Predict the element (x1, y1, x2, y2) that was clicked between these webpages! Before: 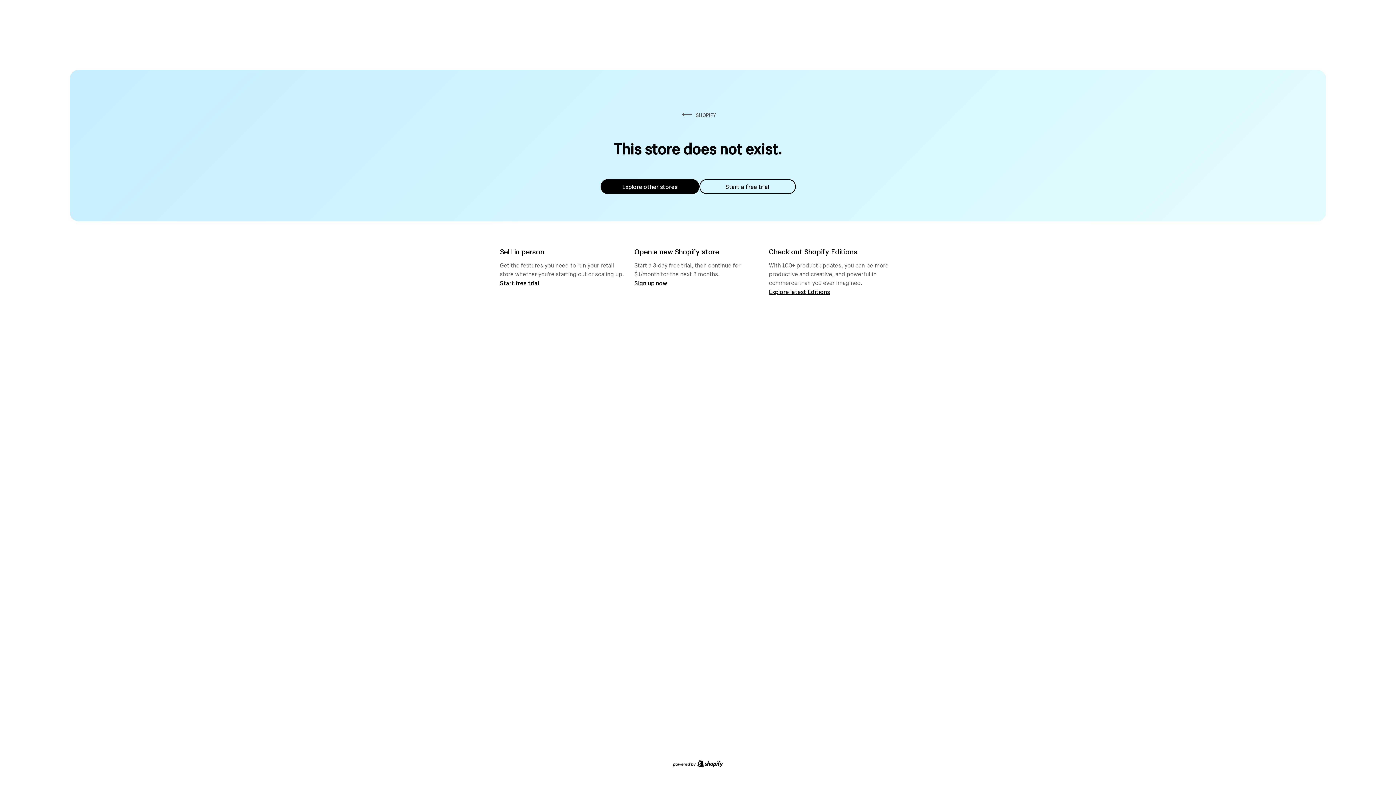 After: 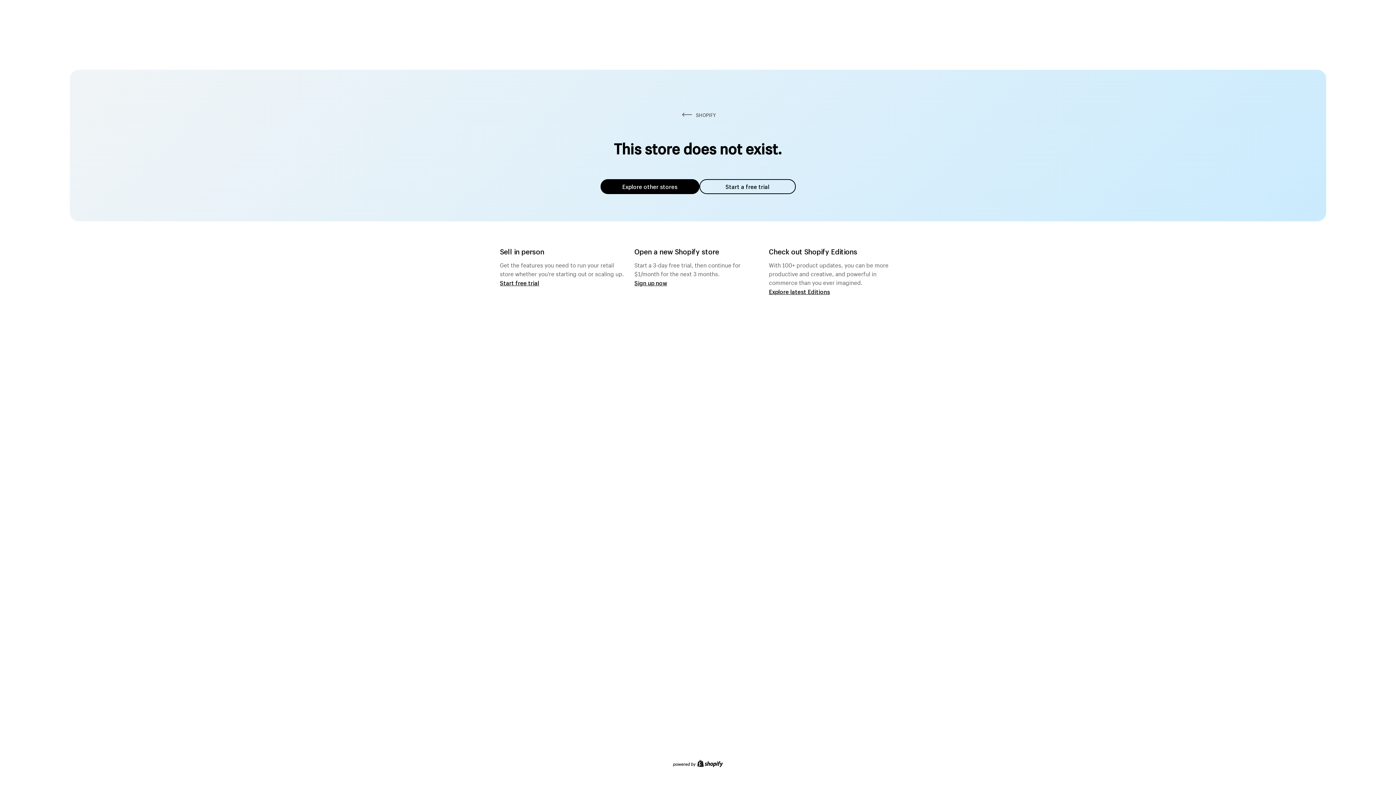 Action: bbox: (600, 179, 699, 194) label: Explore other stores